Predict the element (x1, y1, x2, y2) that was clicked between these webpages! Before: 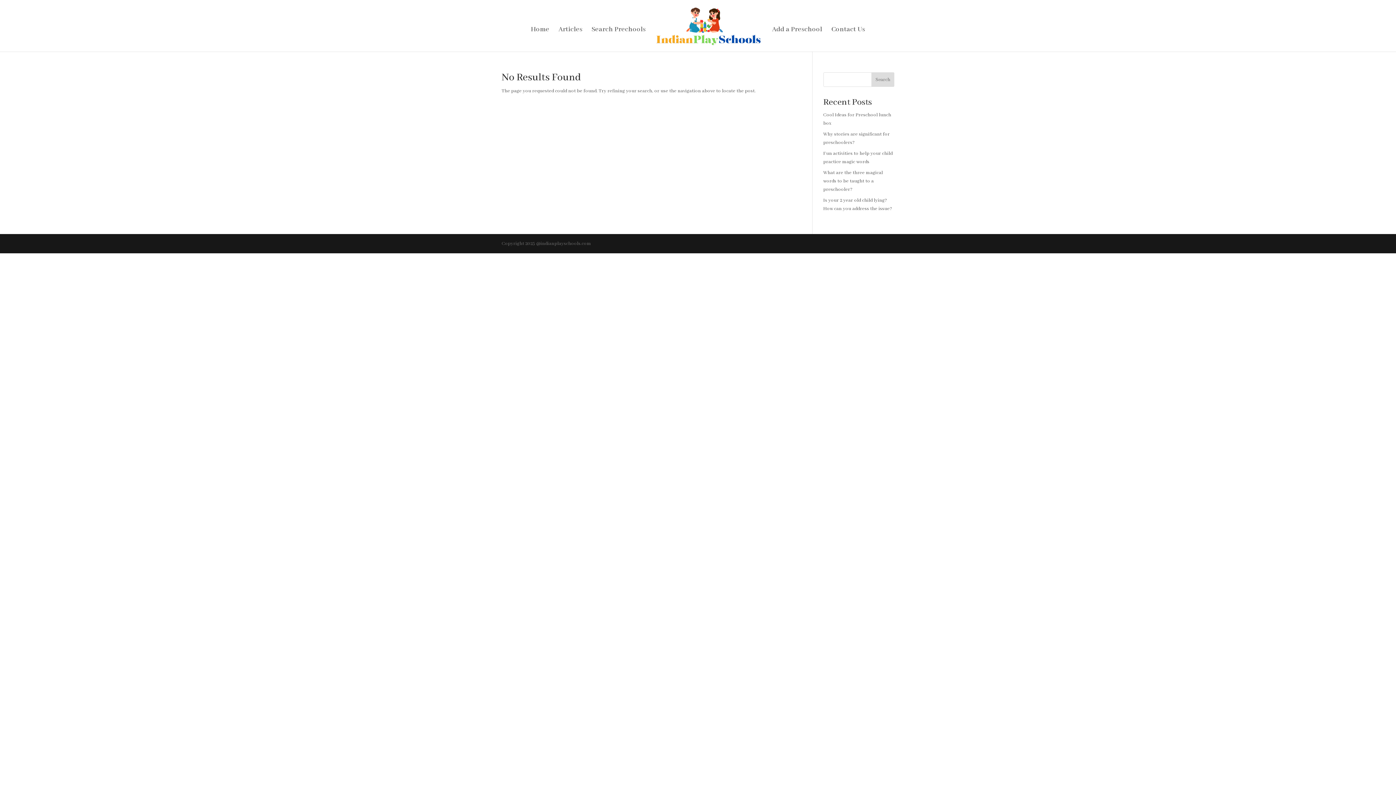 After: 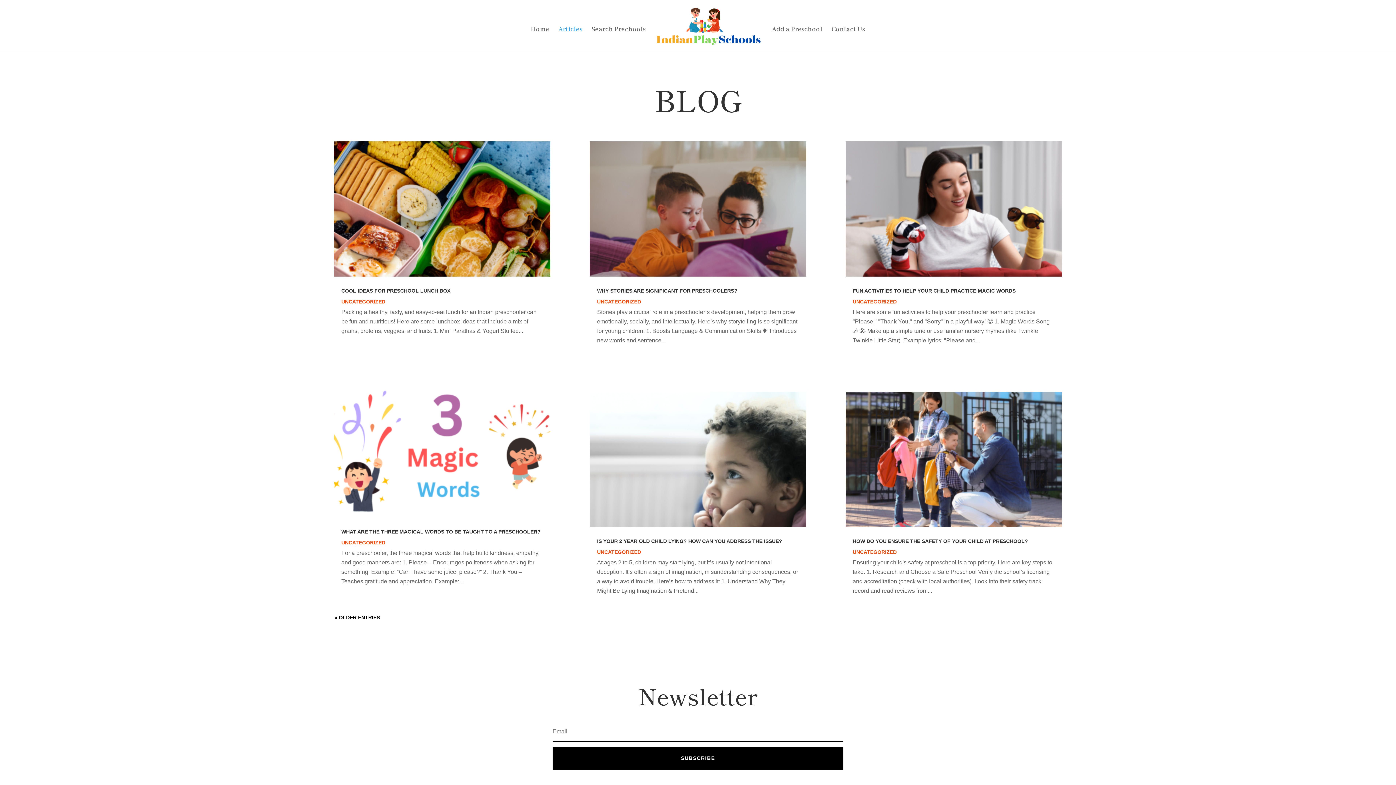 Action: label: Articles bbox: (558, 26, 582, 51)